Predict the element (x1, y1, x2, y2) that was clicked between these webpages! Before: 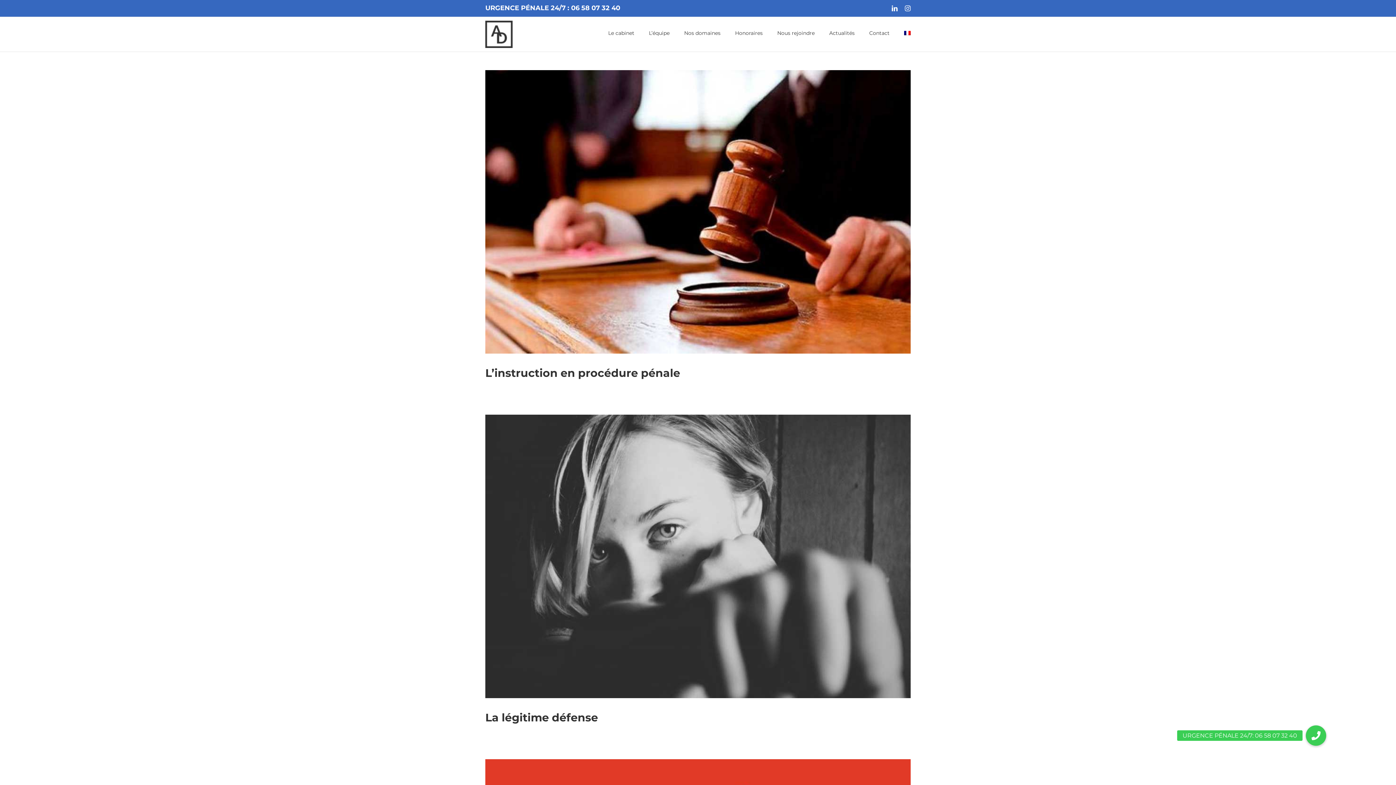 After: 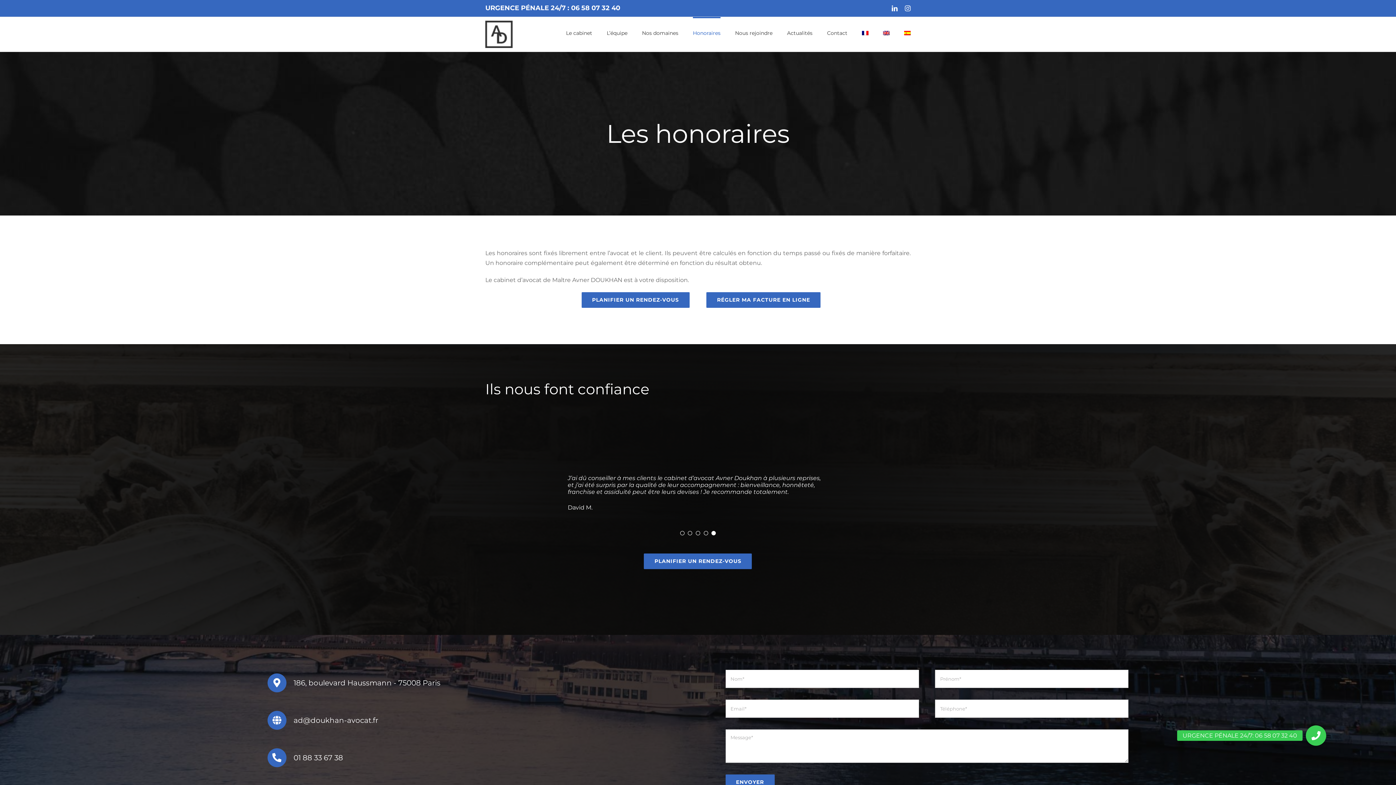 Action: bbox: (735, 17, 762, 47) label: Honoraires